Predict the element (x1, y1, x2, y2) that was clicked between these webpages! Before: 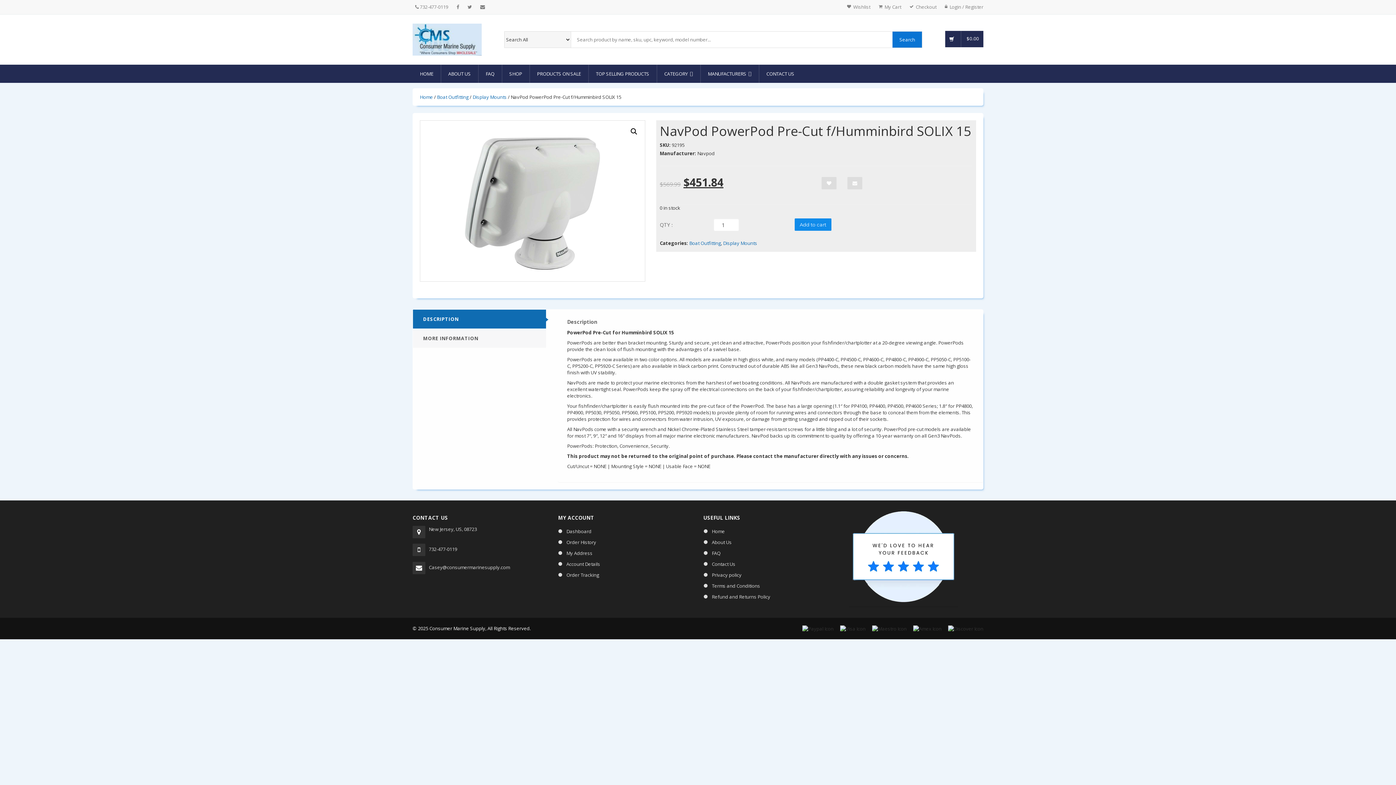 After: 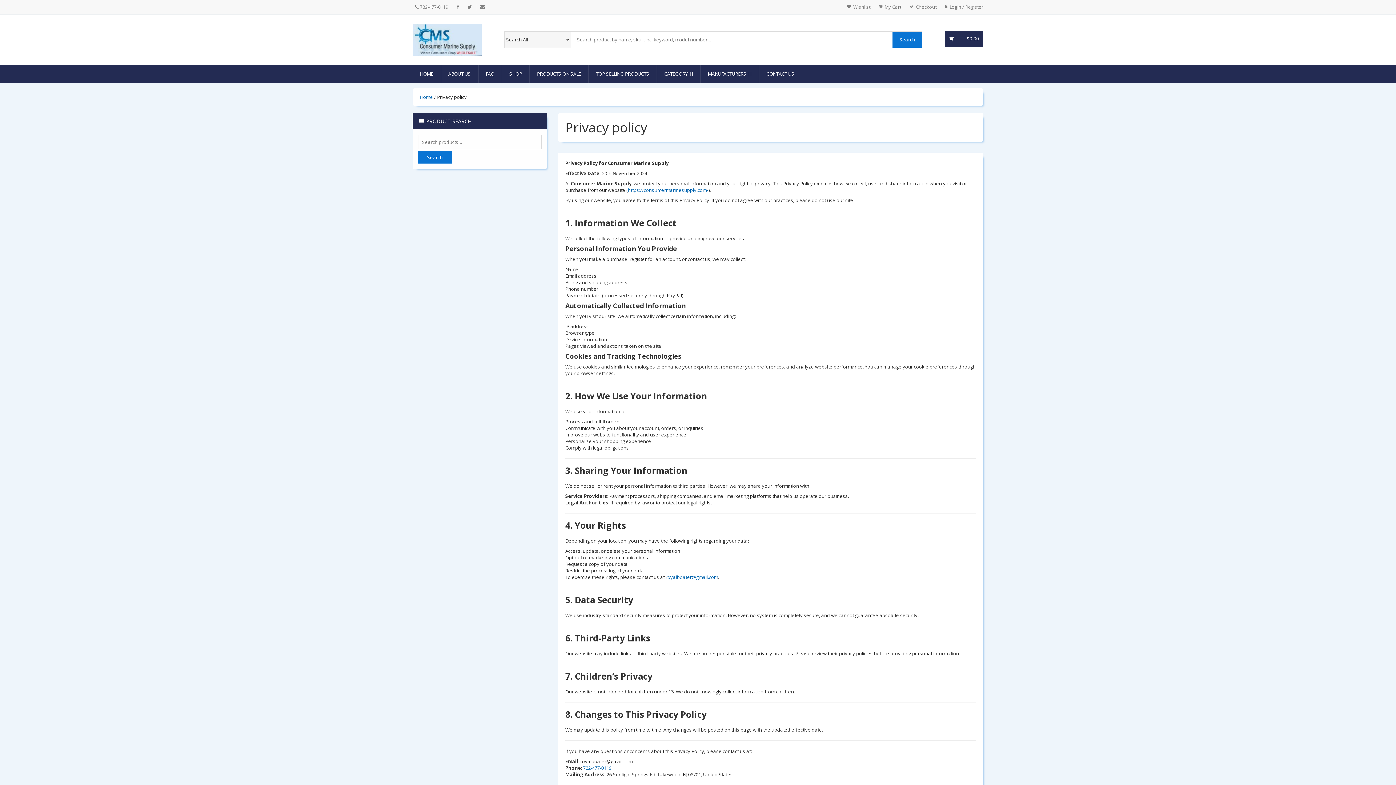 Action: bbox: (712, 569, 838, 580) label: Privacy policy